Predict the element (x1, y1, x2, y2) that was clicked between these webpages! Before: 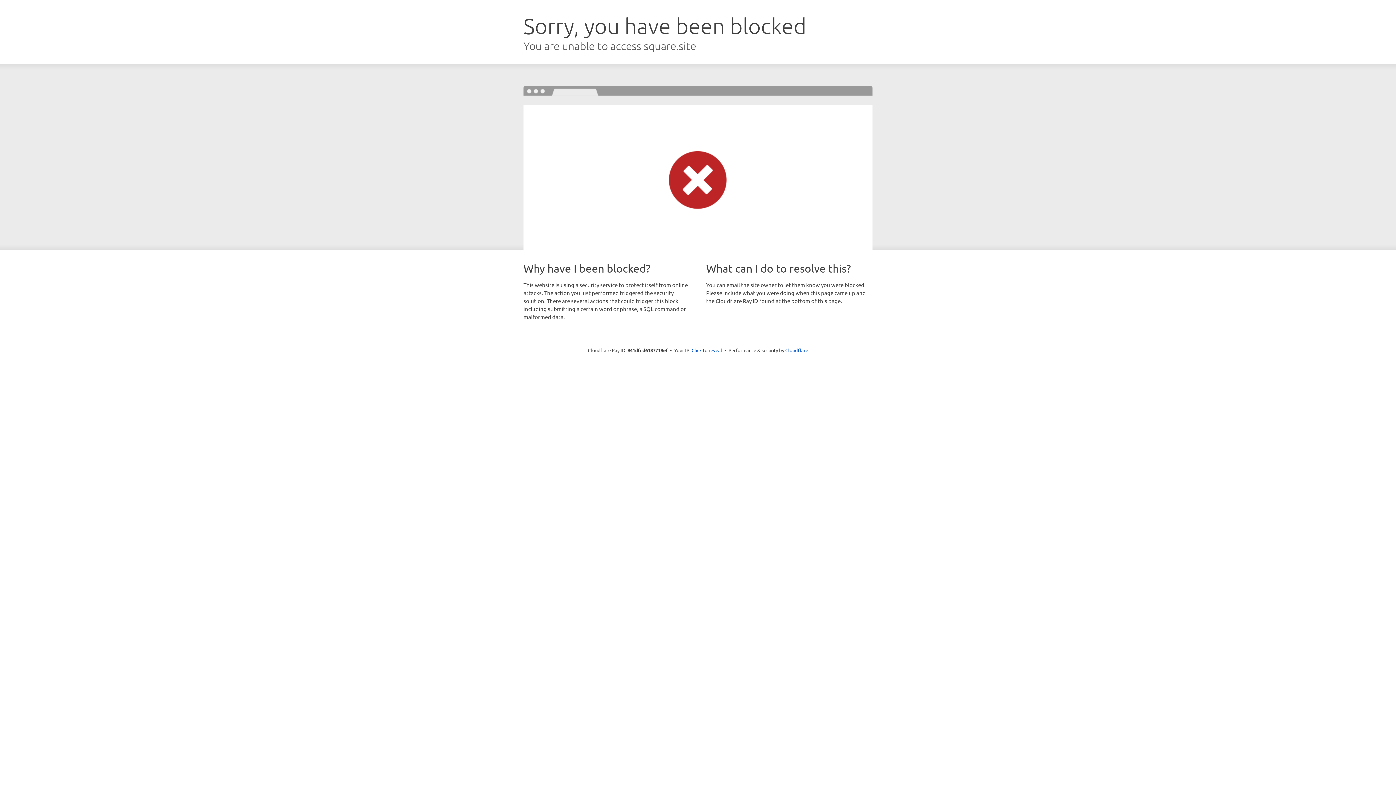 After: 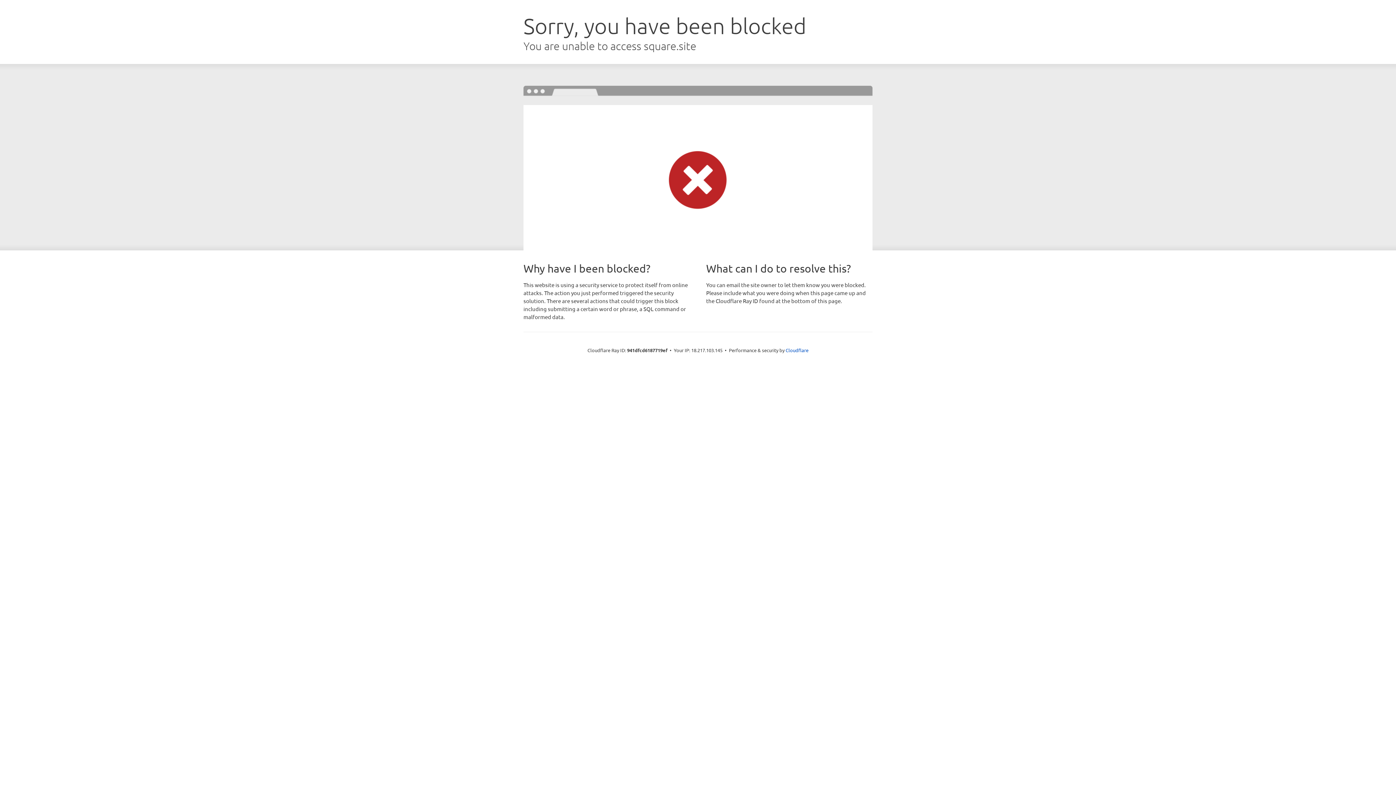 Action: bbox: (691, 346, 722, 353) label: Click to reveal